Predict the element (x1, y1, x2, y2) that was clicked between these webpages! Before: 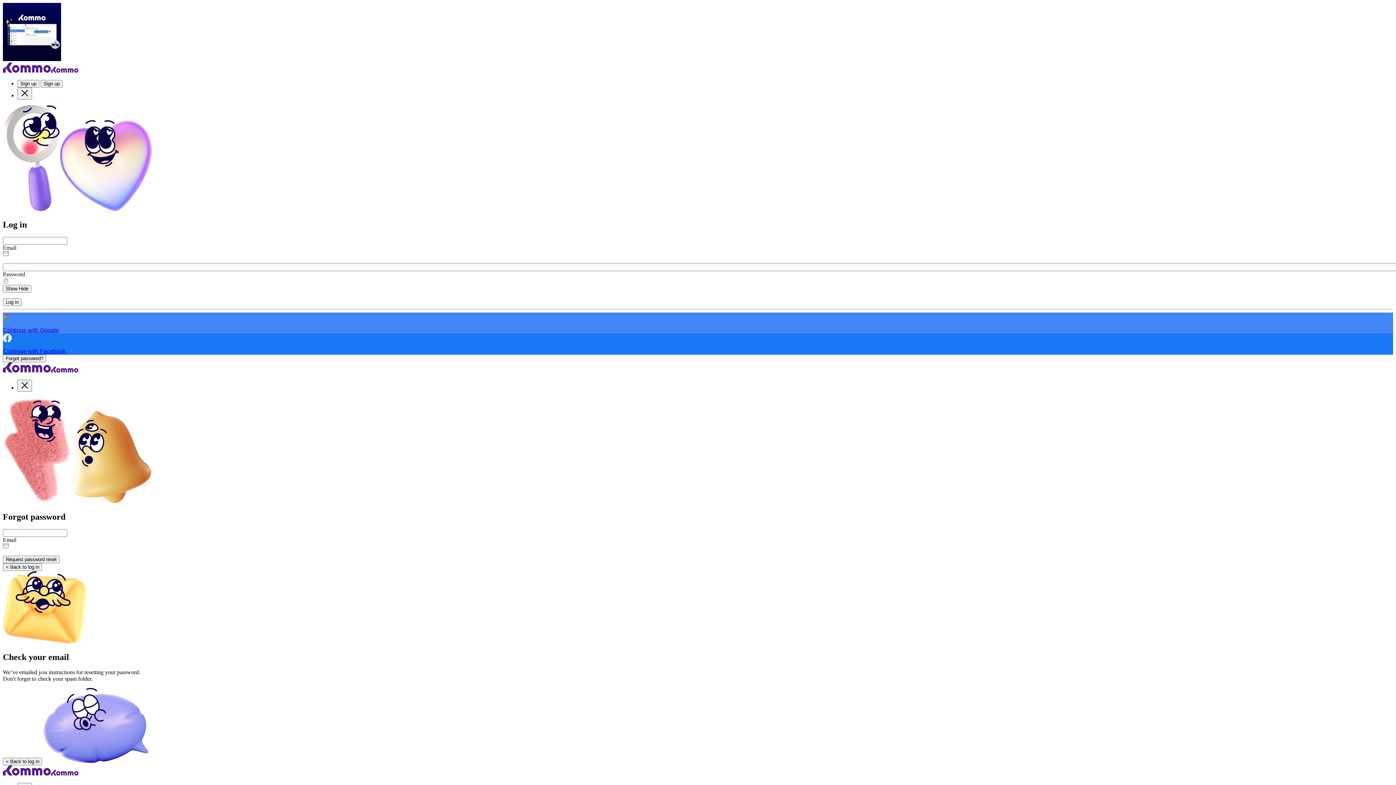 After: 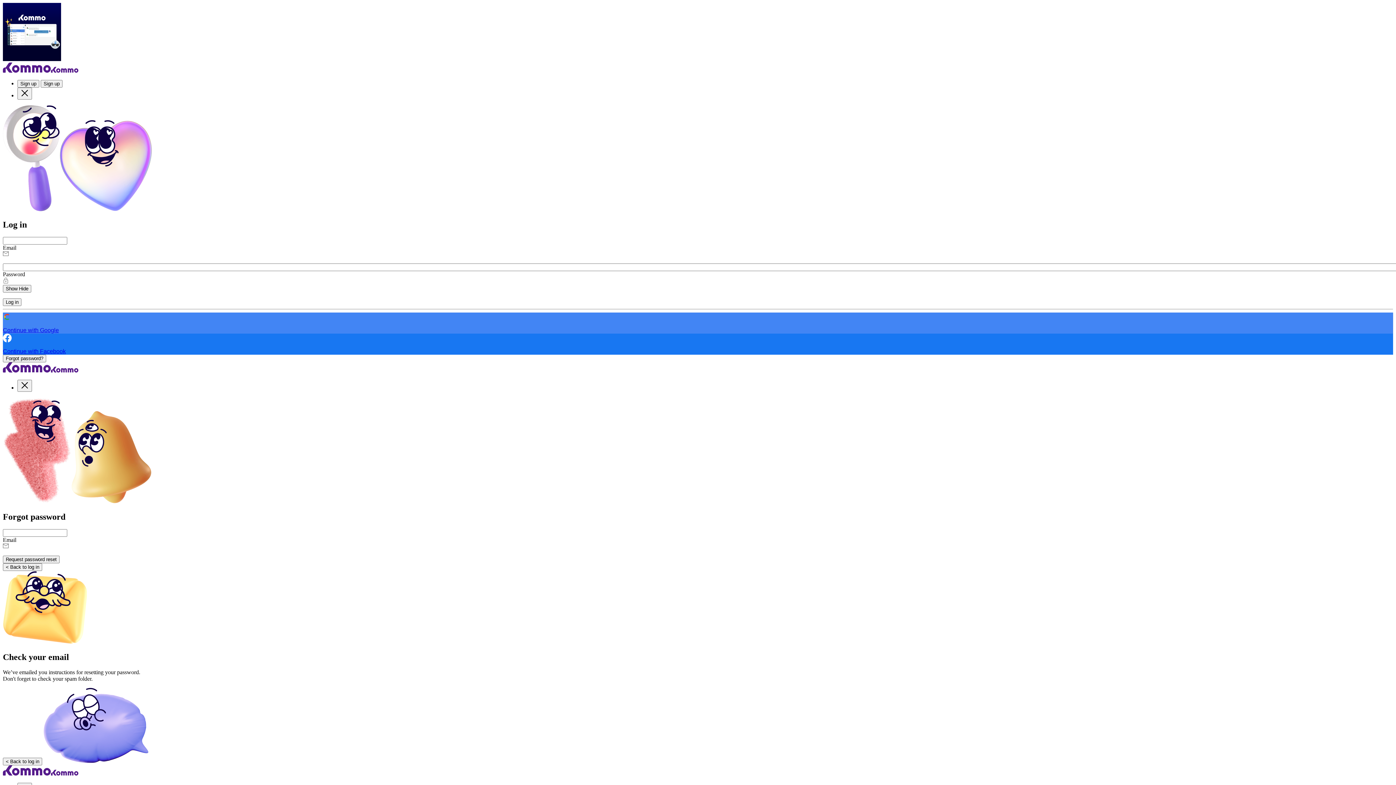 Action: label: Continue with Google bbox: (2, 312, 1393, 333)